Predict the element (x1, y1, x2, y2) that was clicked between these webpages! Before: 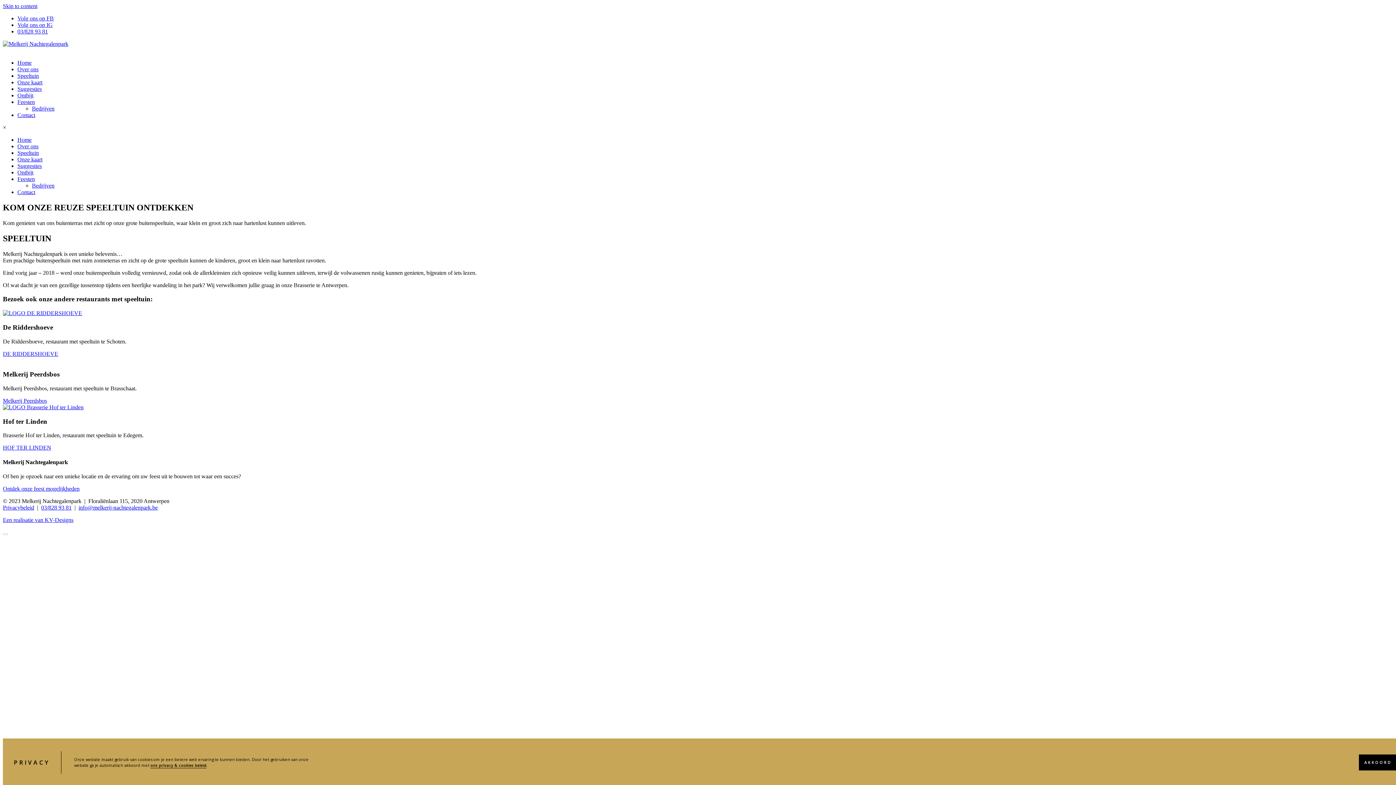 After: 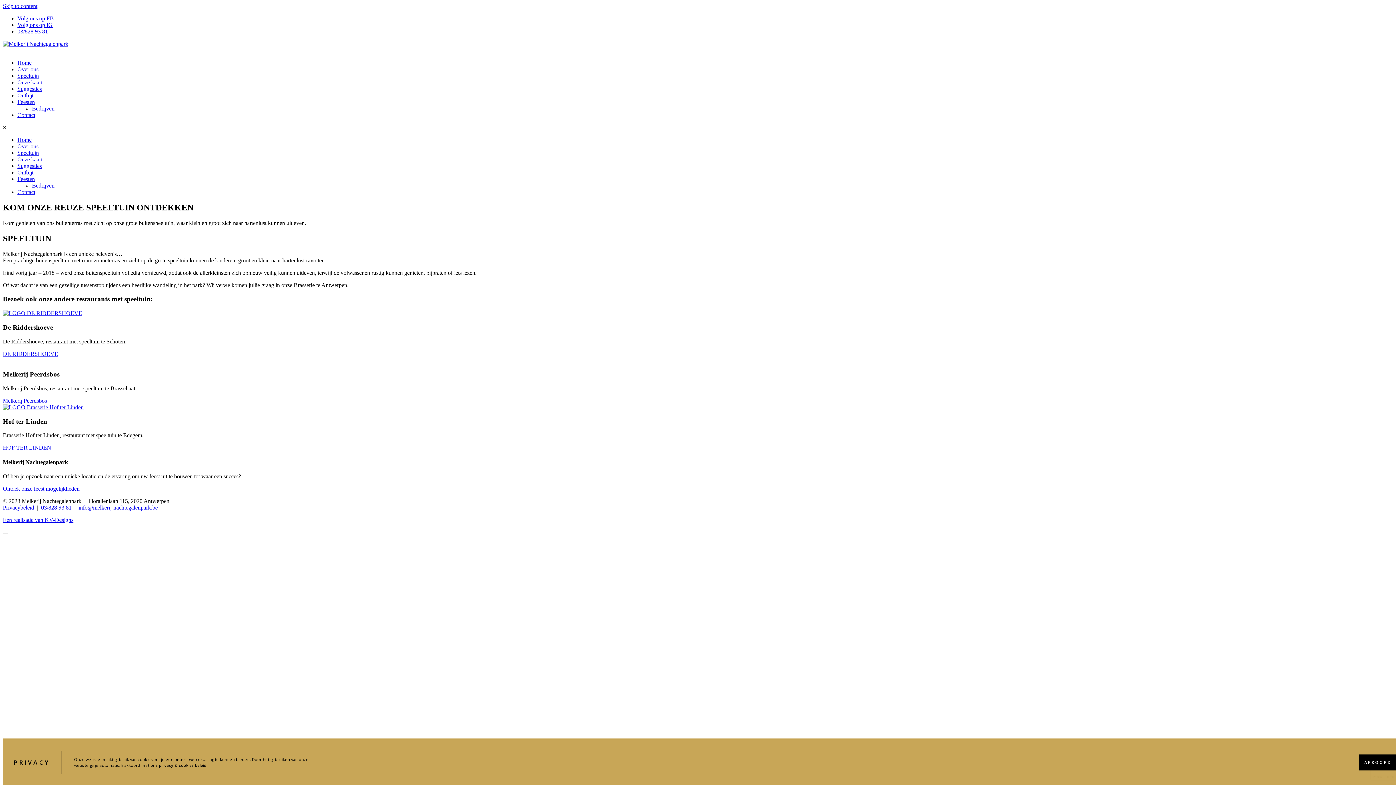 Action: bbox: (78, 504, 157, 510) label: info@melkerij-nachtegalenpark.be